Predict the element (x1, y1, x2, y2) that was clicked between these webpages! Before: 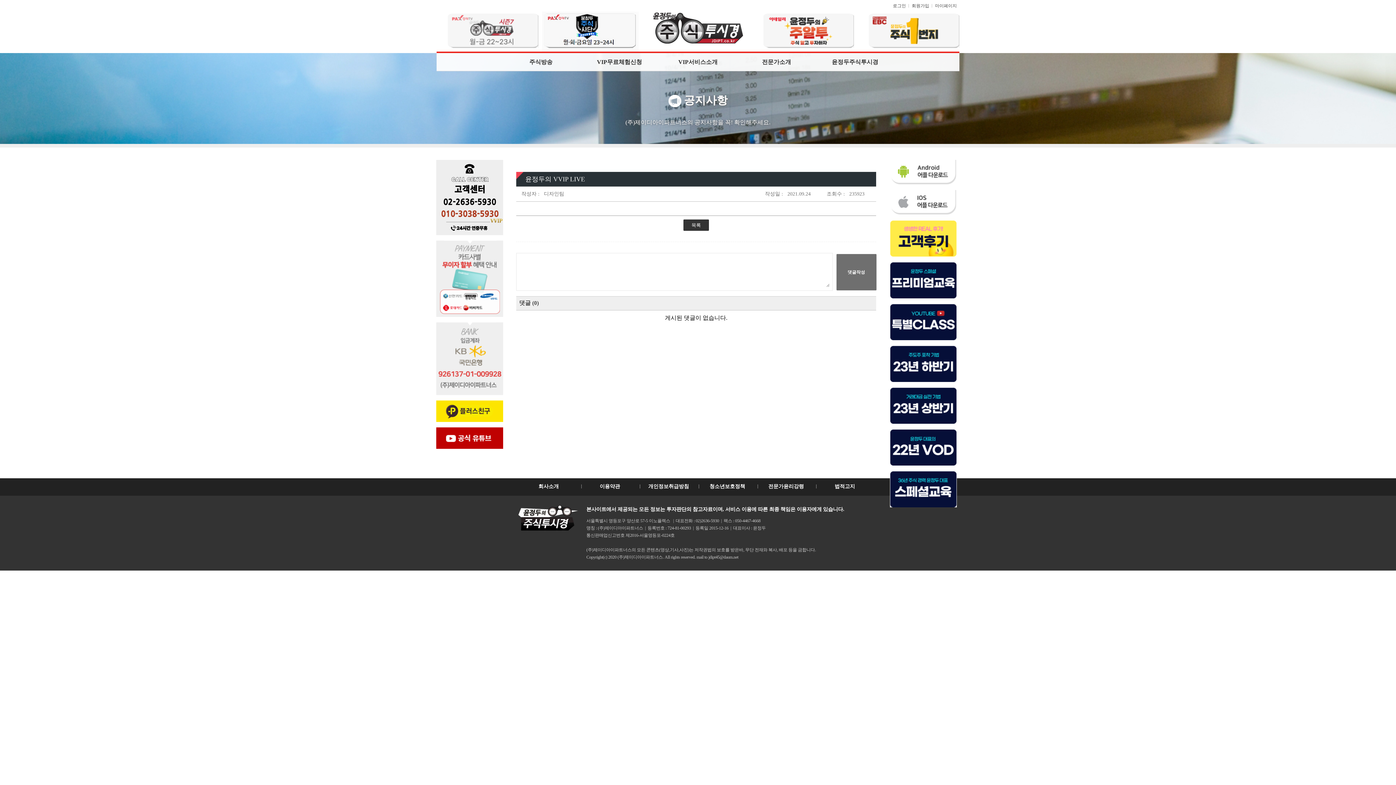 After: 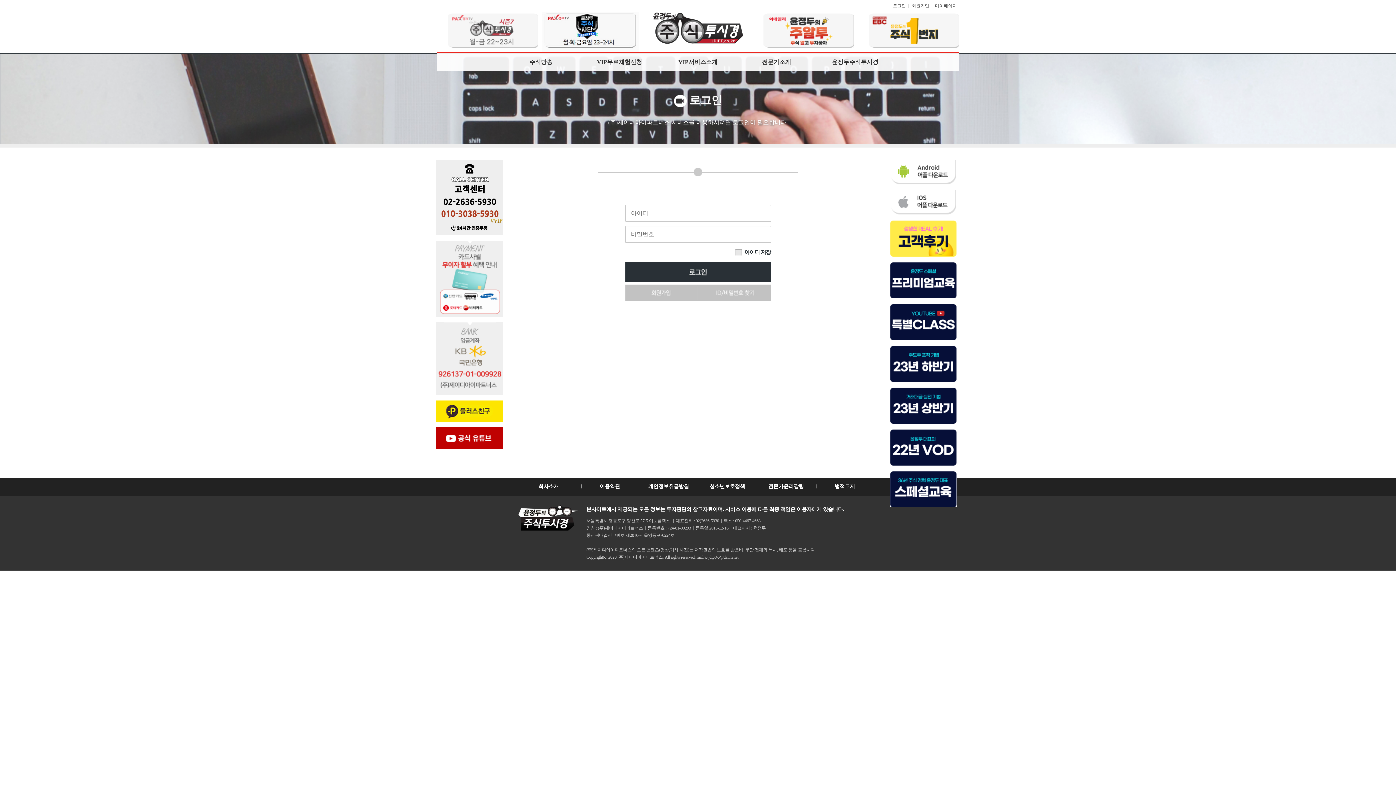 Action: bbox: (935, 3, 957, 8) label: 마이페이지